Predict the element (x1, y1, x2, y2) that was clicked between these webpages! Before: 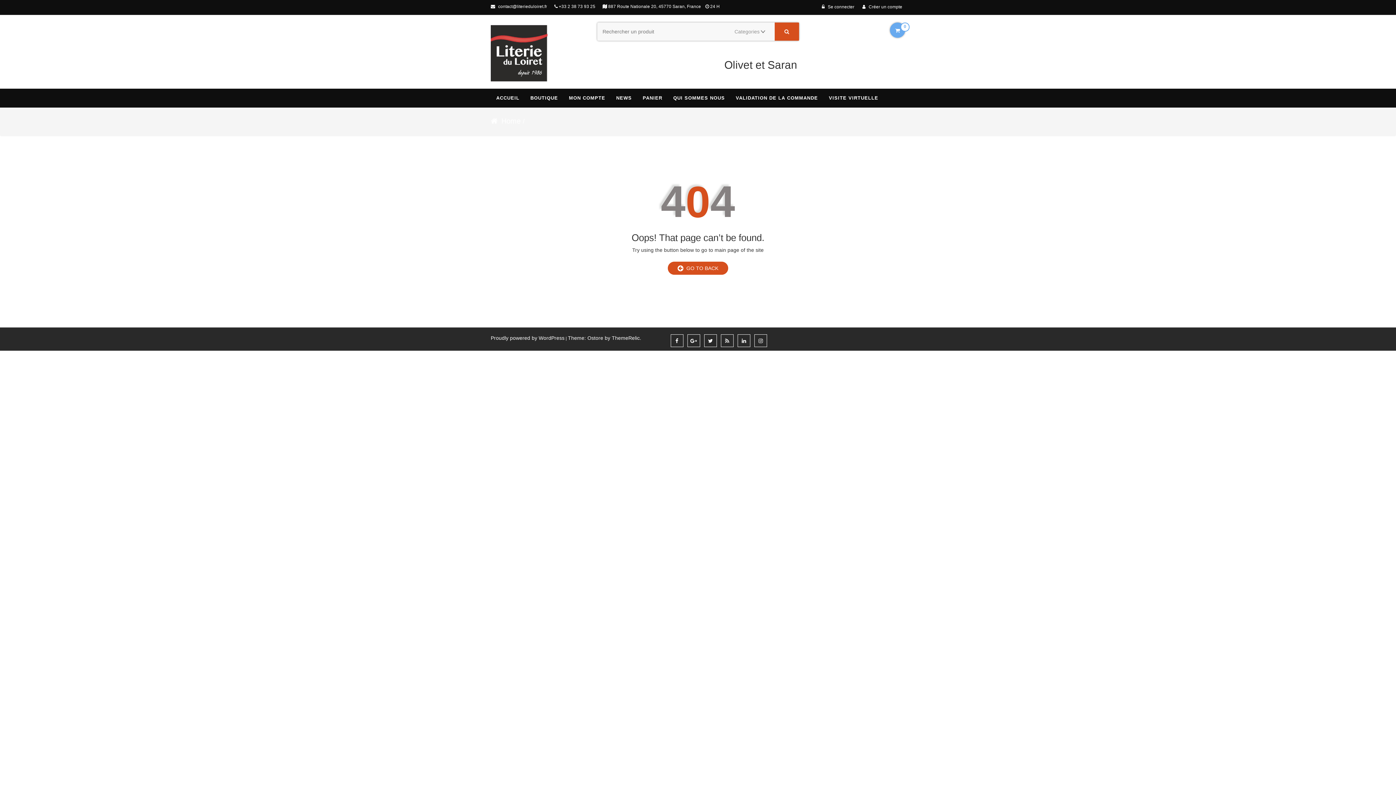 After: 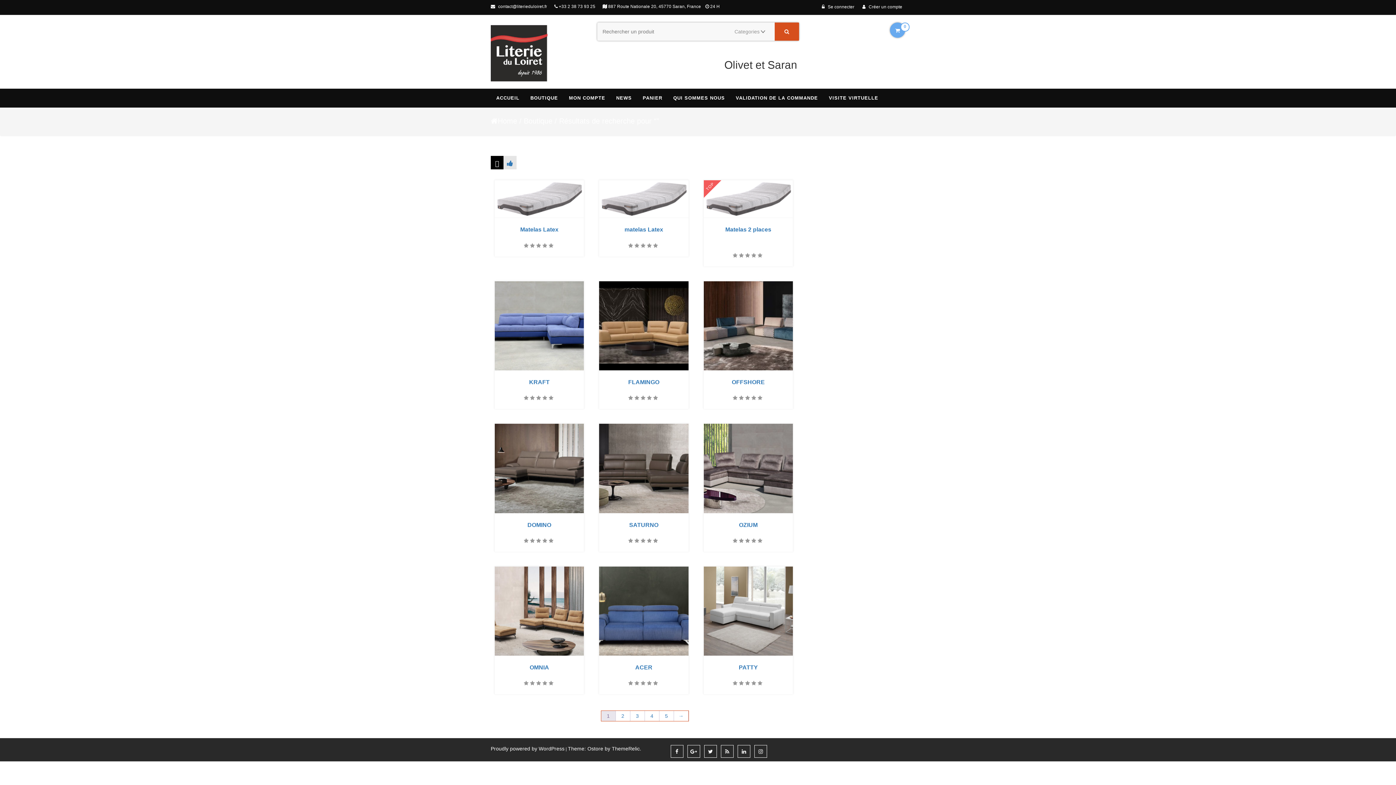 Action: bbox: (774, 22, 799, 40)